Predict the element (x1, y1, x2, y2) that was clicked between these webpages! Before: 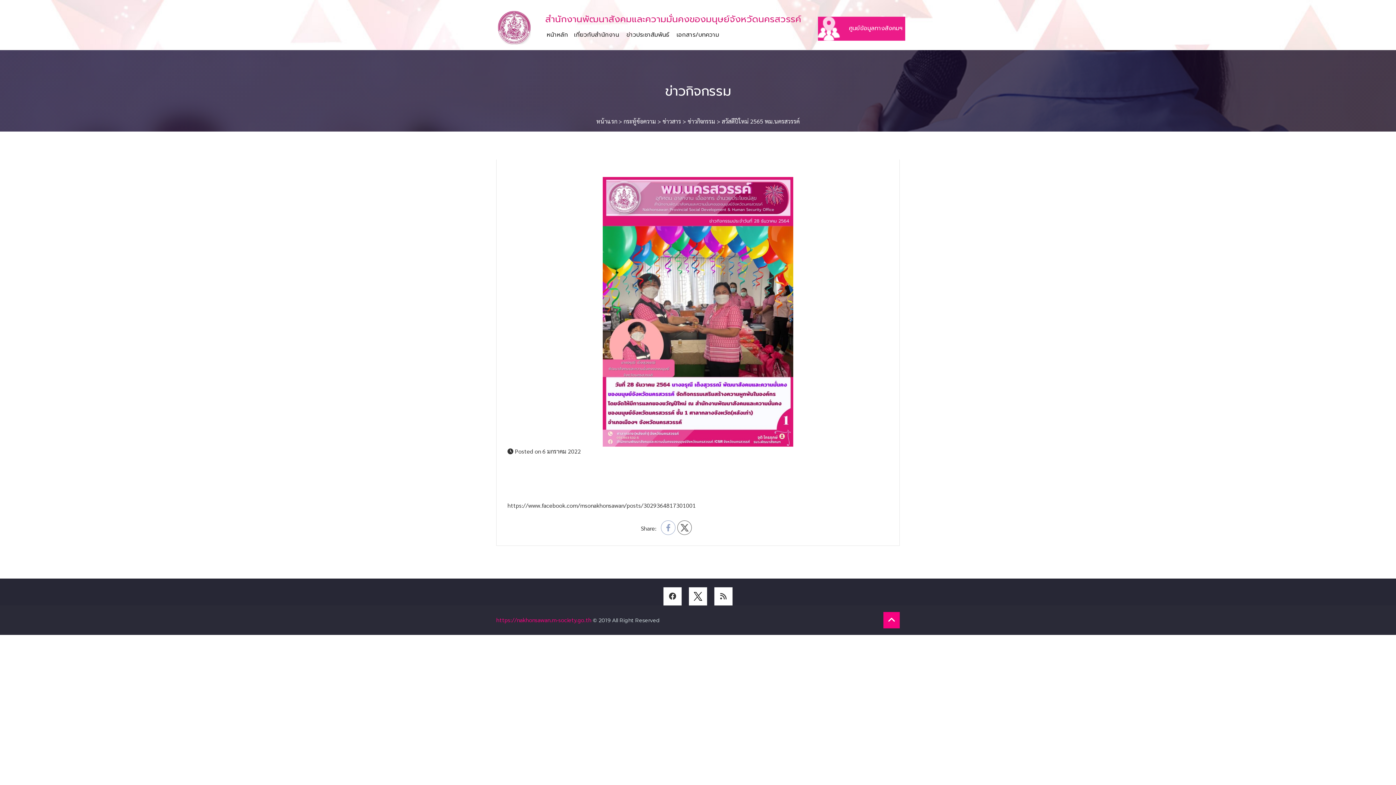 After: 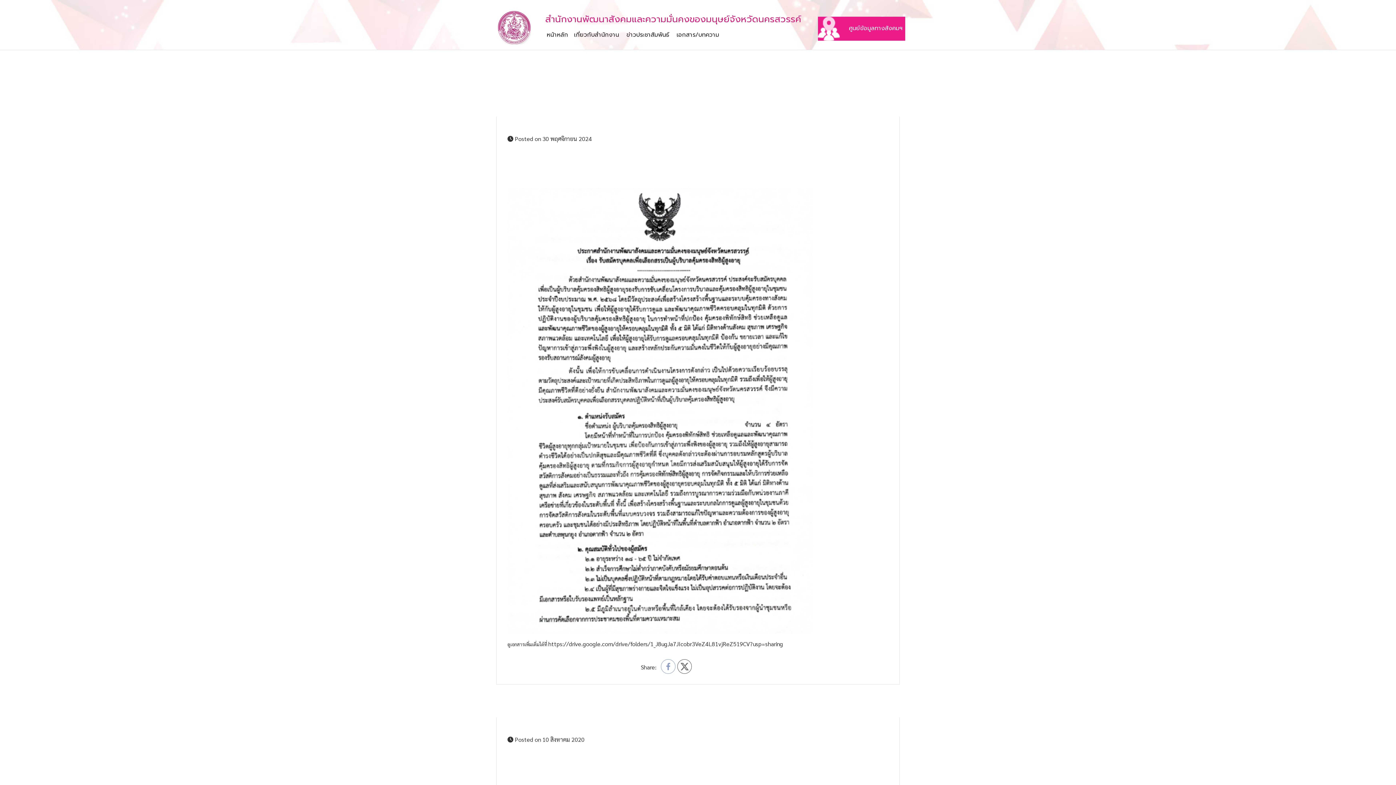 Action: bbox: (623, 117, 656, 125) label: กระทู้ข้อความ